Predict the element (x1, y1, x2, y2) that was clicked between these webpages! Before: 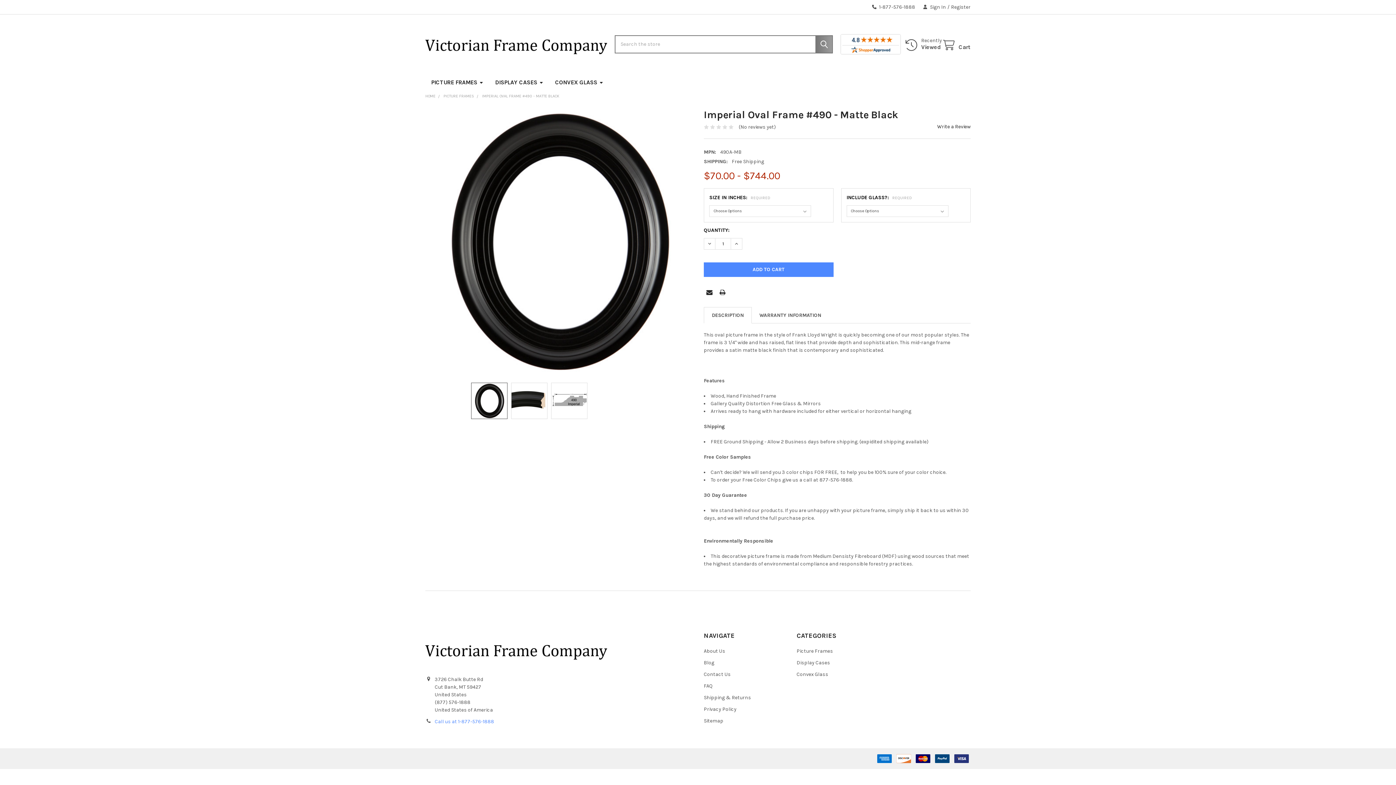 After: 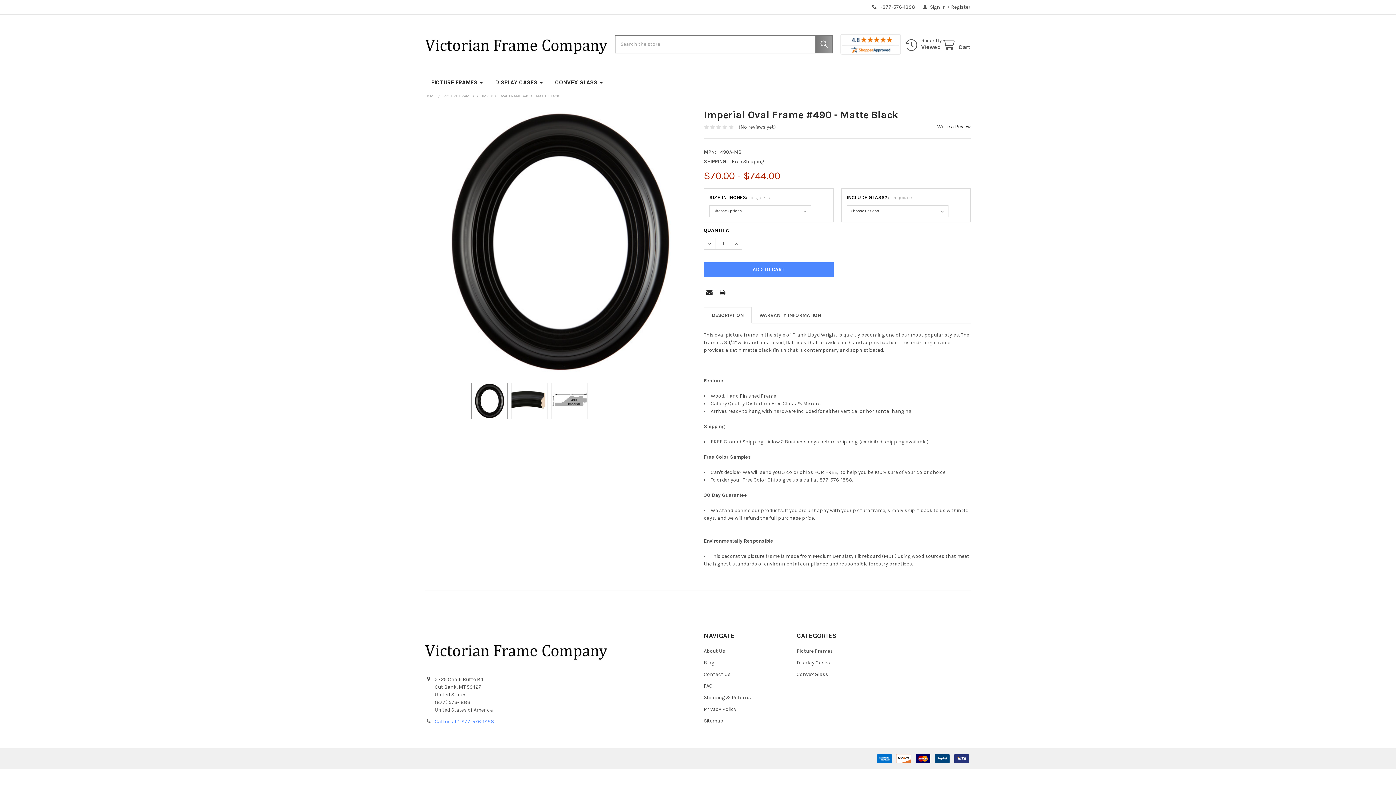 Action: bbox: (704, 238, 715, 249) label: DECREASE QUANTITY OF IMPERIAL OVAL FRAME #490 - MATTE BLACK